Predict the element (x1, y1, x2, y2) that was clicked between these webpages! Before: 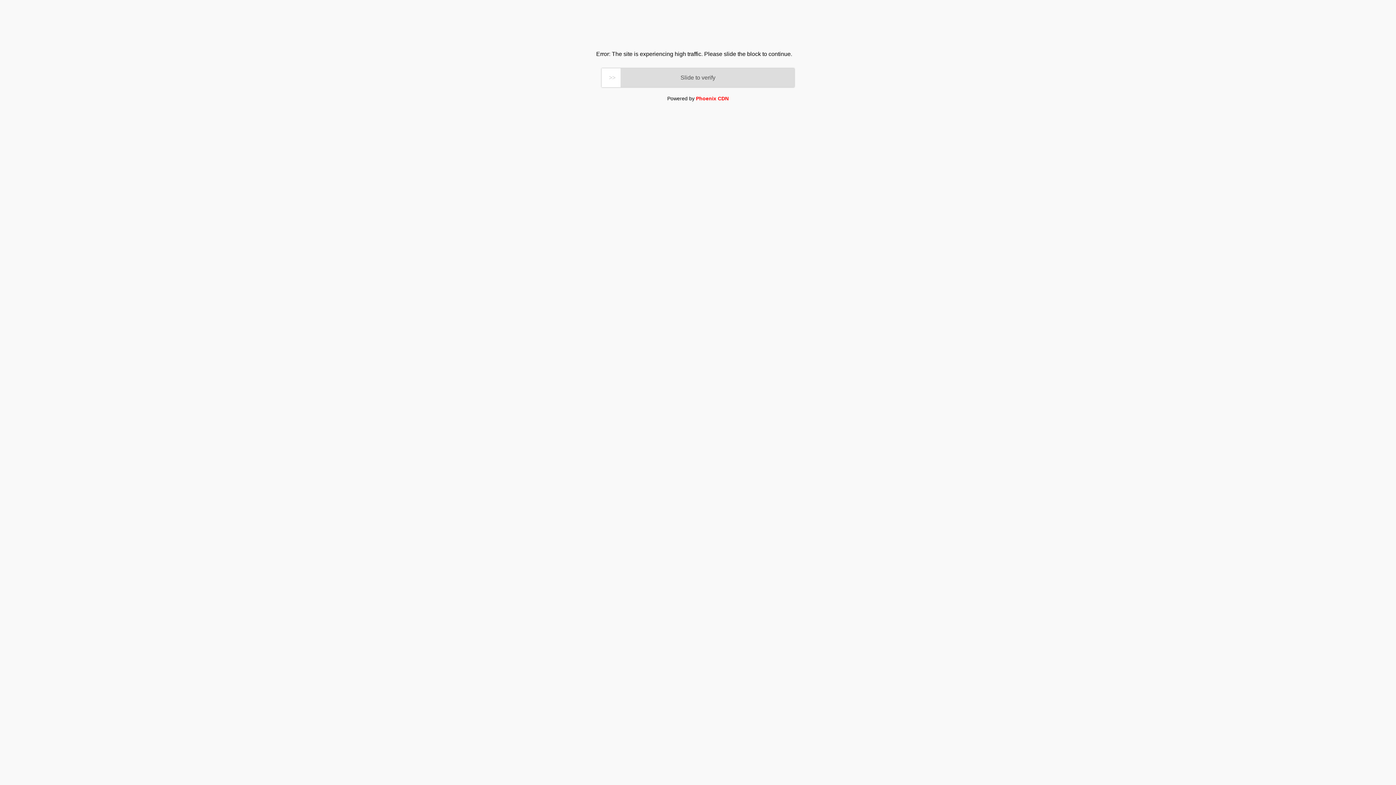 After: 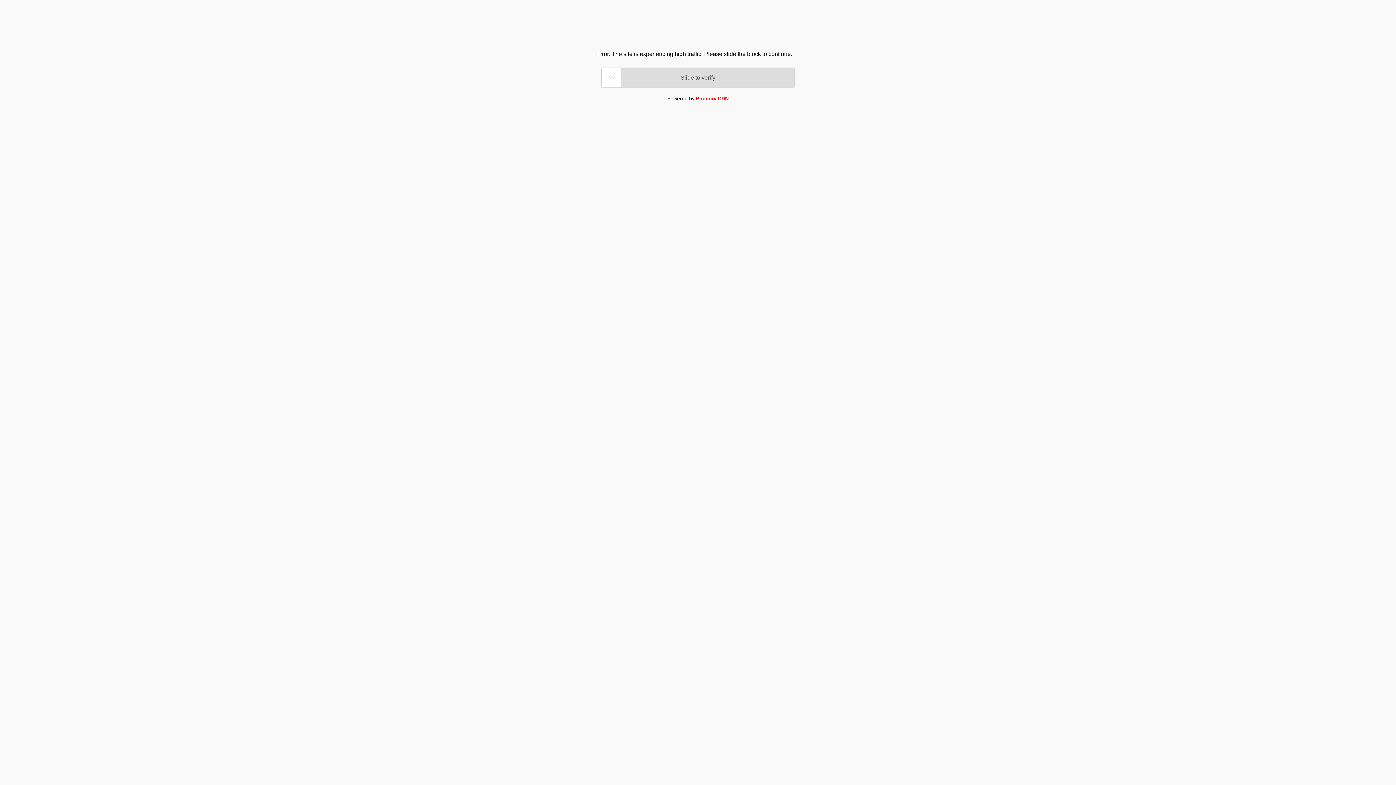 Action: bbox: (696, 95, 728, 101) label: Phoenix CDN